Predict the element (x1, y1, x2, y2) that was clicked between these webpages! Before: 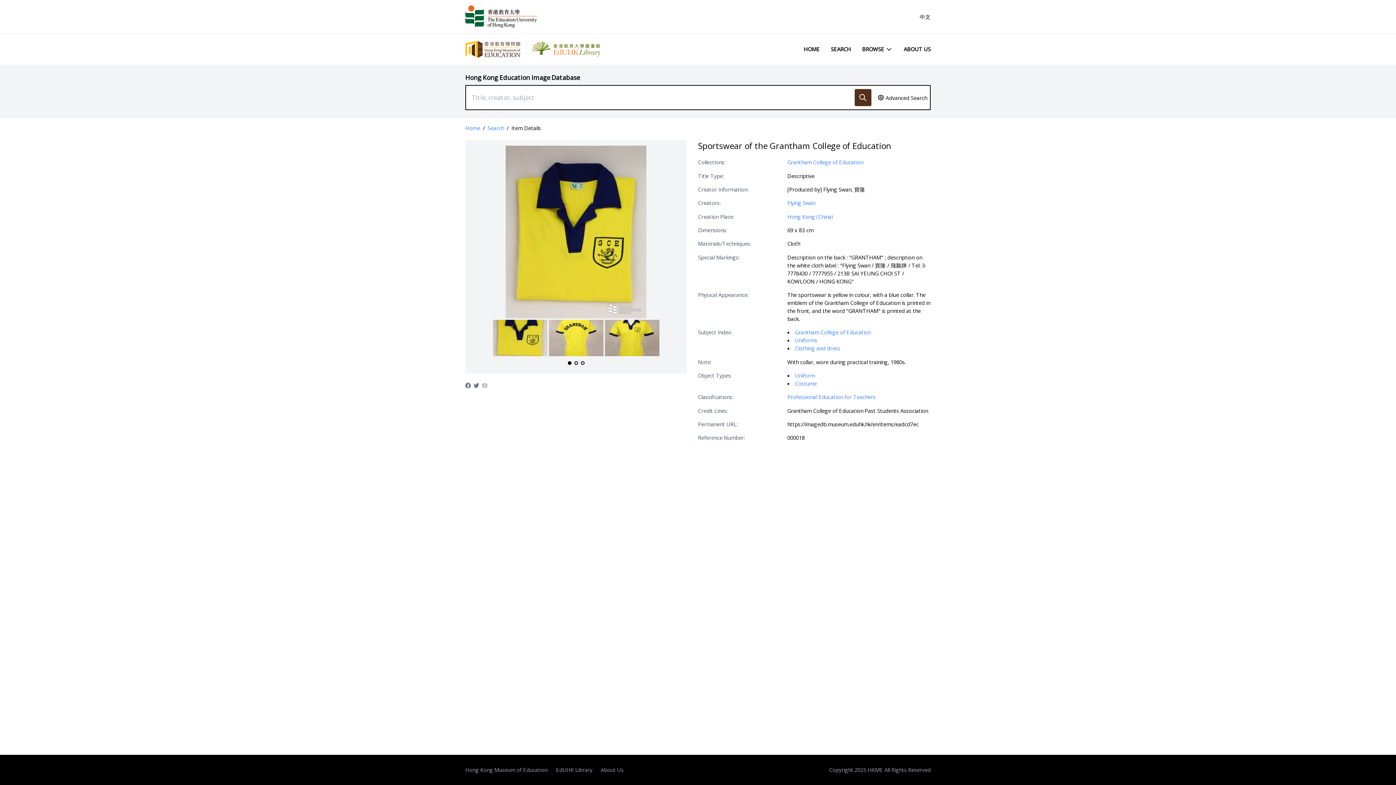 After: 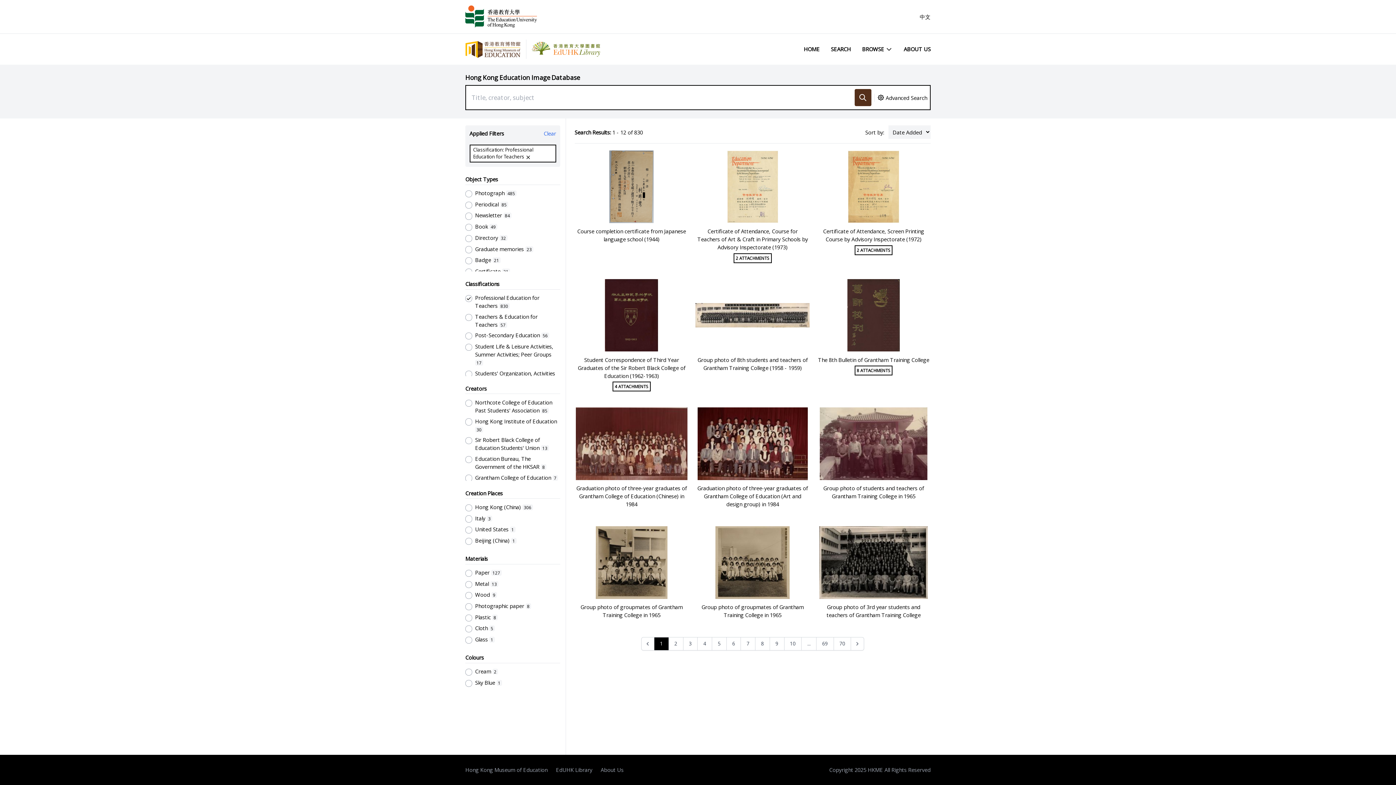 Action: bbox: (787, 393, 875, 400) label: Professional Education for Teachers